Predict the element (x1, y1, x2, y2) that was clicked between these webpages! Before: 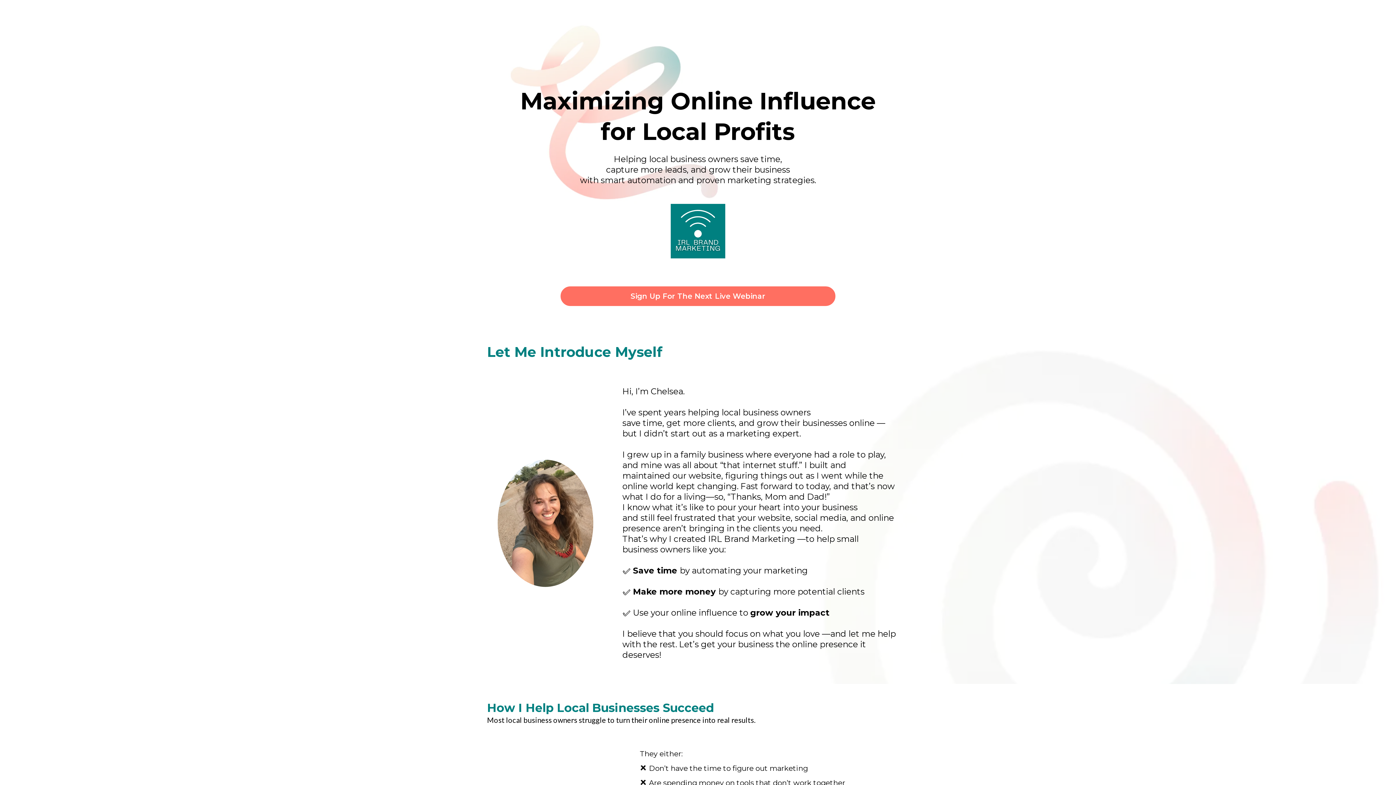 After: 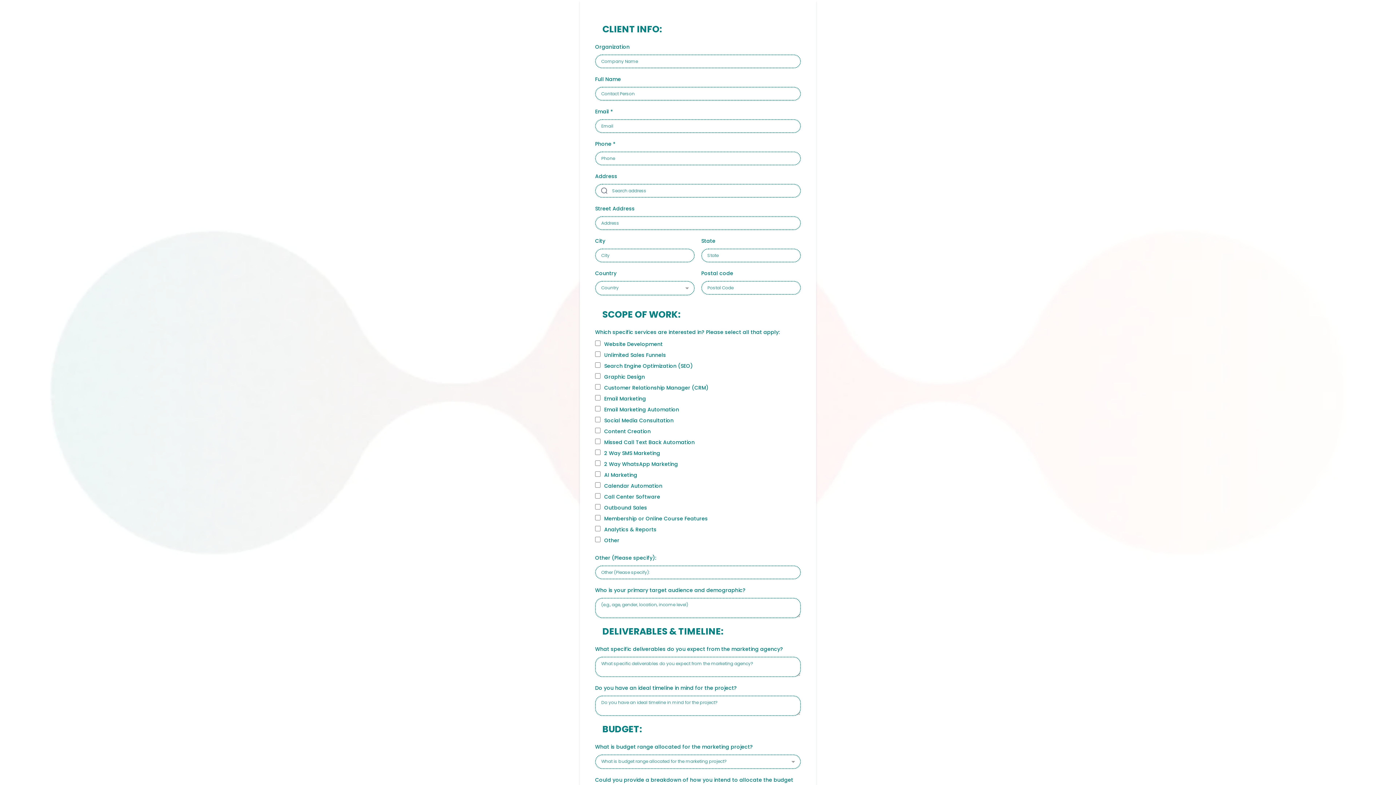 Action: bbox: (560, 285, 836, 306) label: Sign Up For The Next Live Webinar 